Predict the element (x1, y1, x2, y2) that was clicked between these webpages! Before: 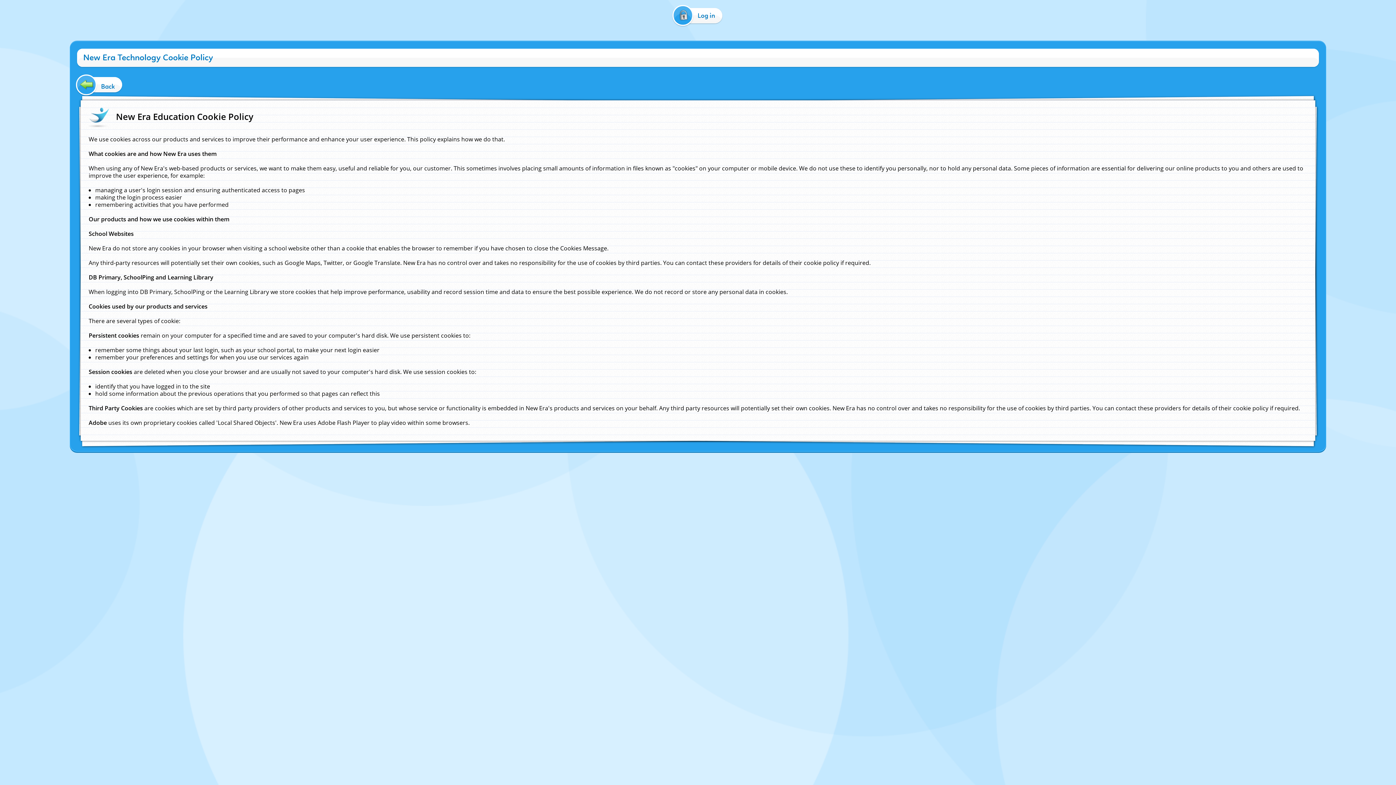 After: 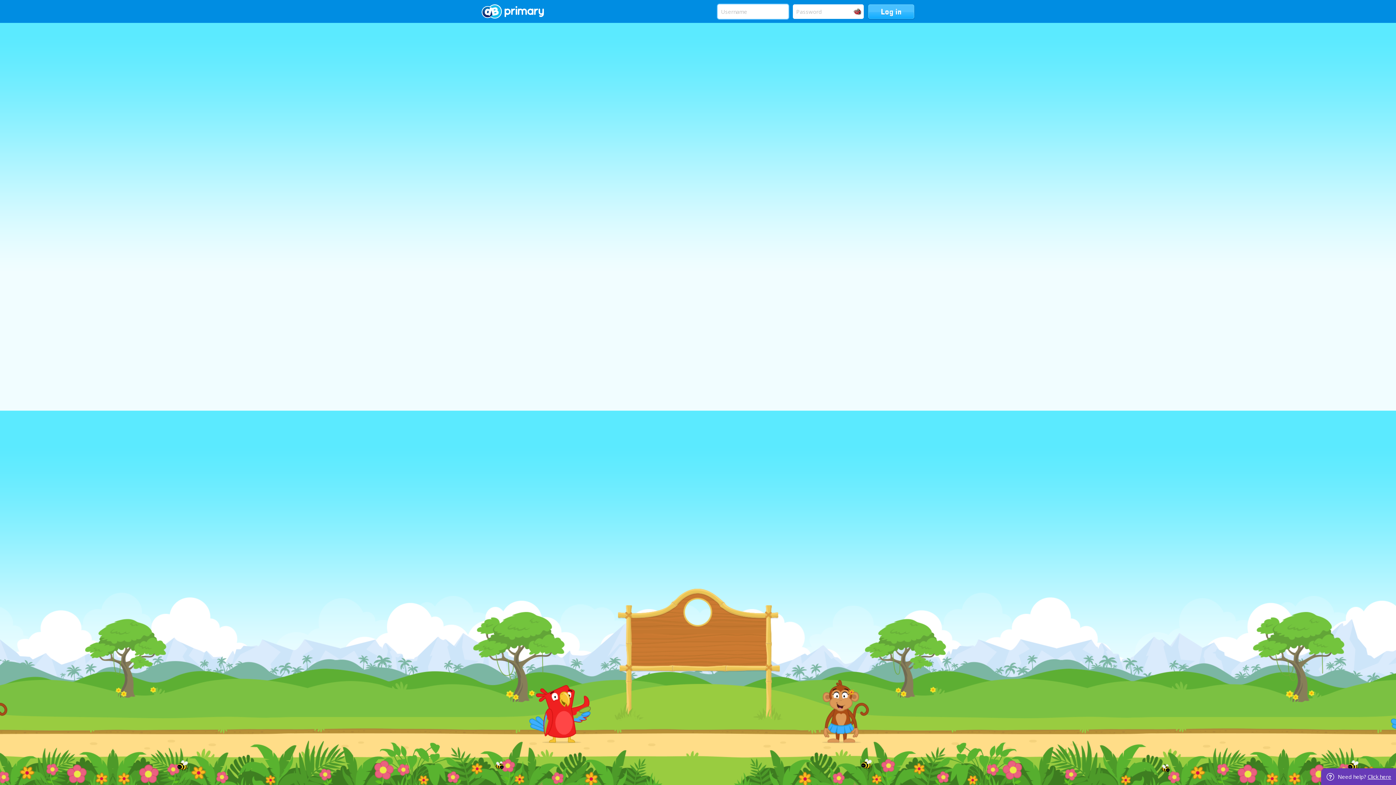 Action: label: Log in bbox: (670, 8, 726, 22)